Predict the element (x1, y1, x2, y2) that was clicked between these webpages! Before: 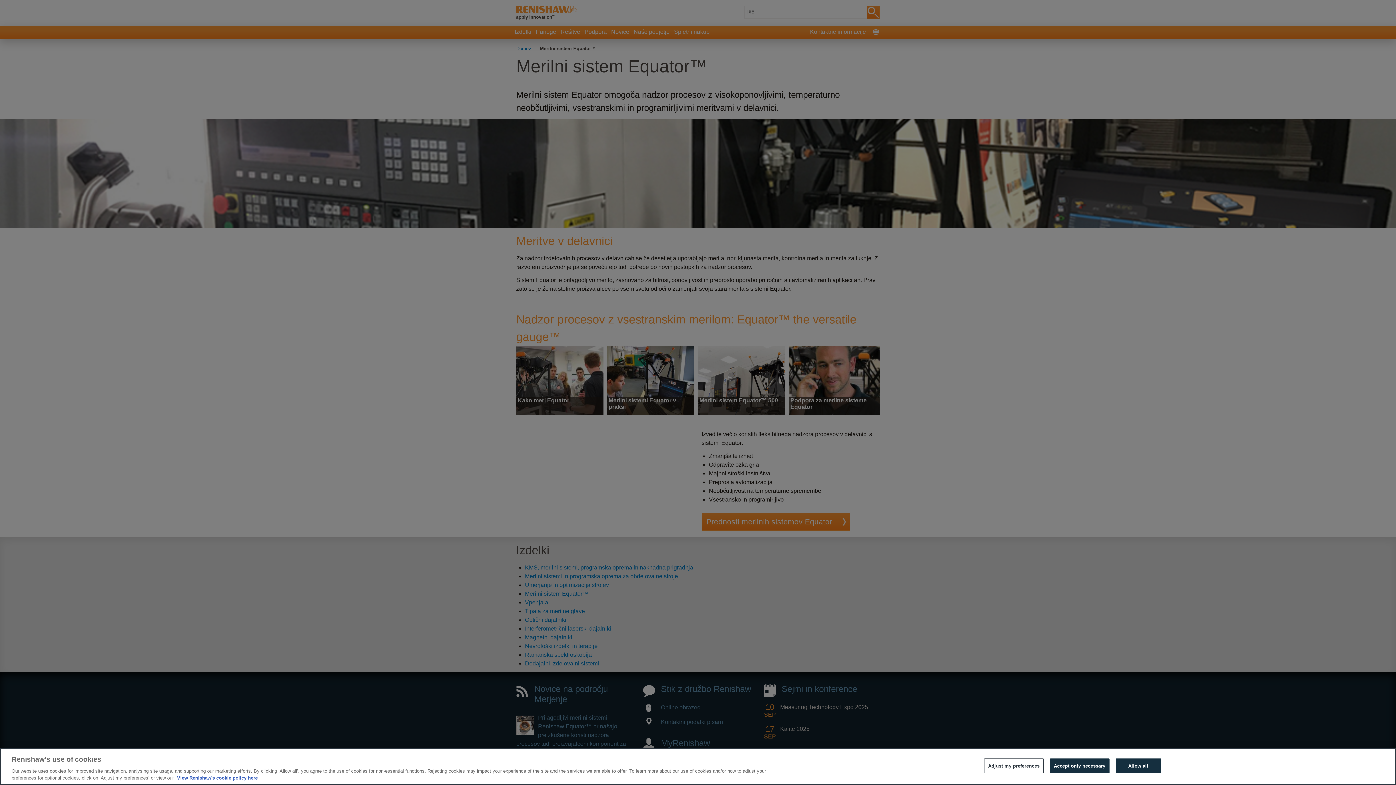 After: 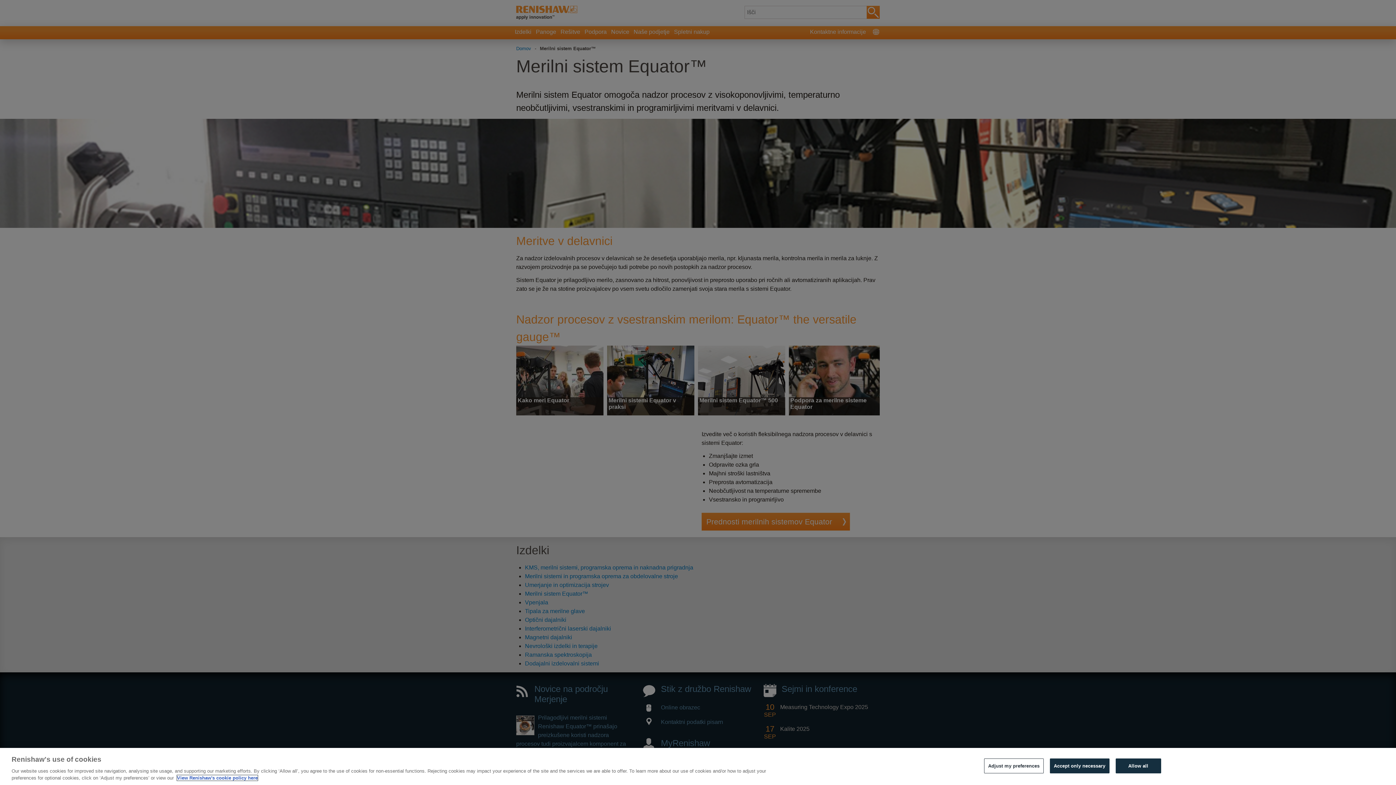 Action: bbox: (177, 775, 257, 781) label: More information about your privacy, opens in a new tab